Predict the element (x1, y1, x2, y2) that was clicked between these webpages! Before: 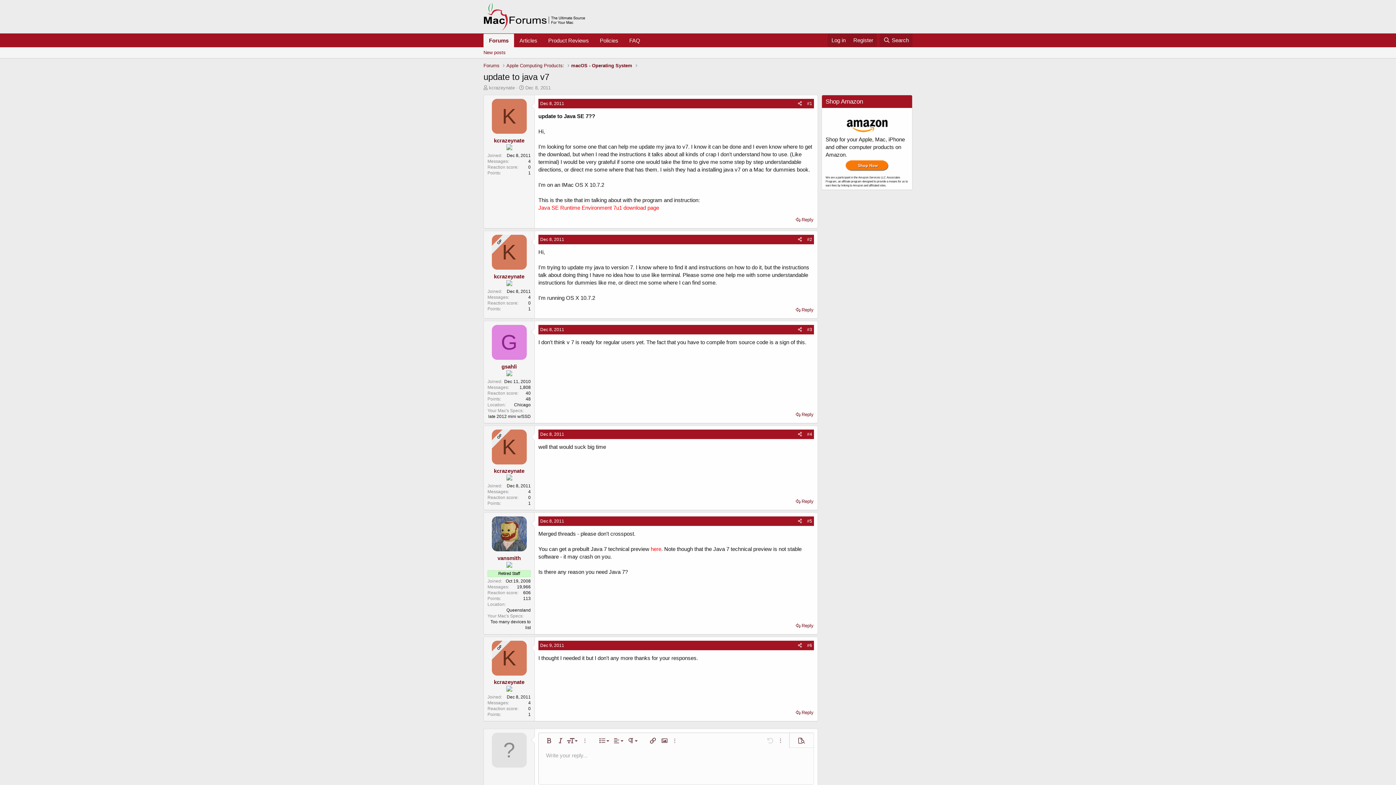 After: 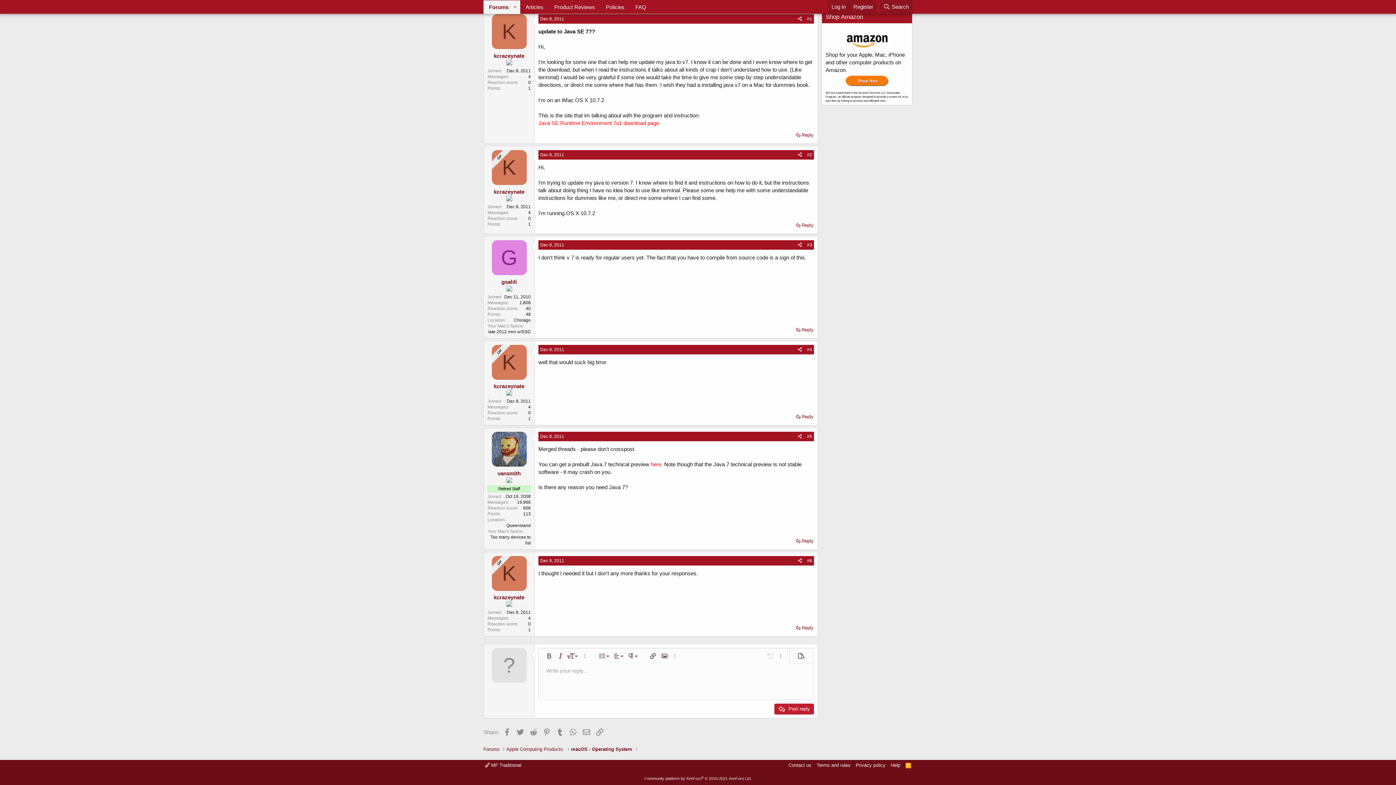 Action: label: #3 bbox: (807, 327, 812, 332)